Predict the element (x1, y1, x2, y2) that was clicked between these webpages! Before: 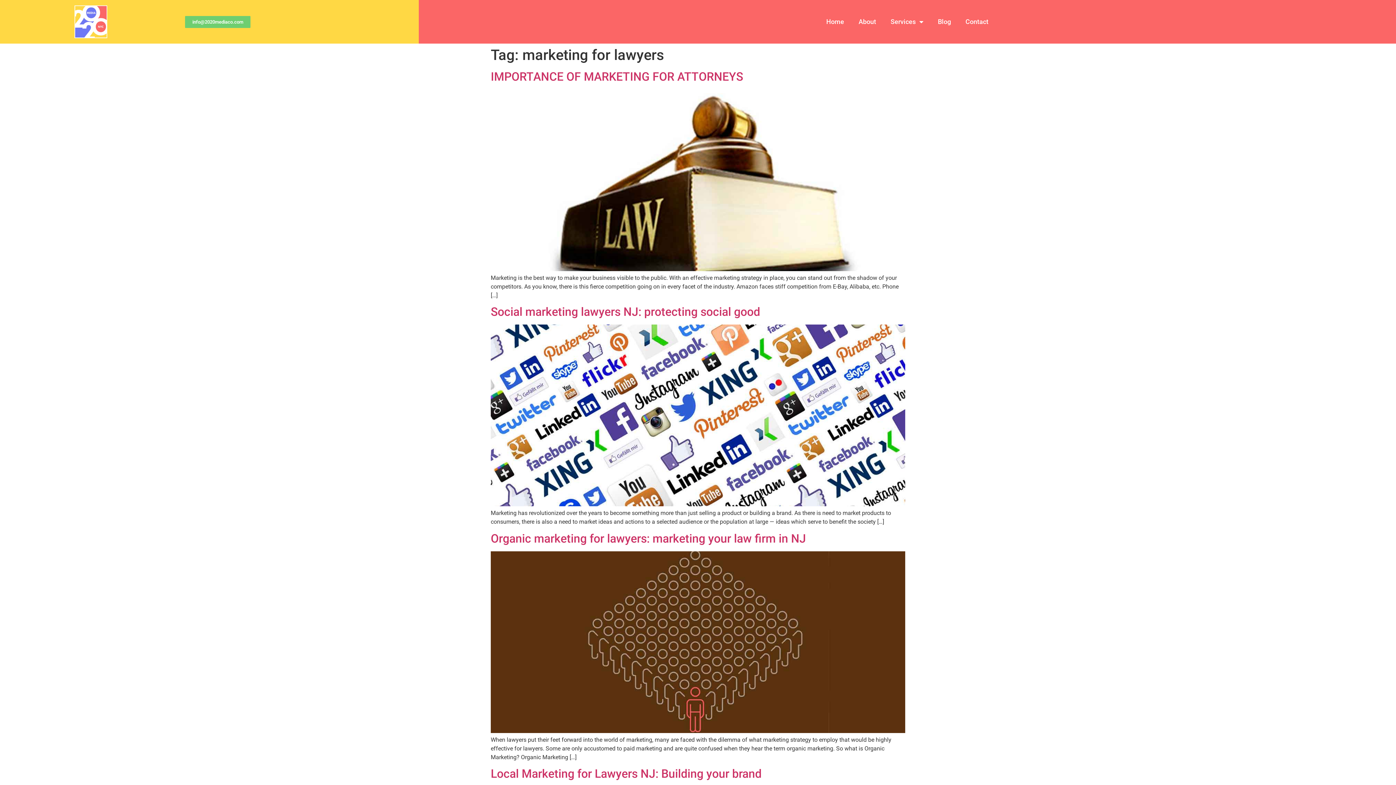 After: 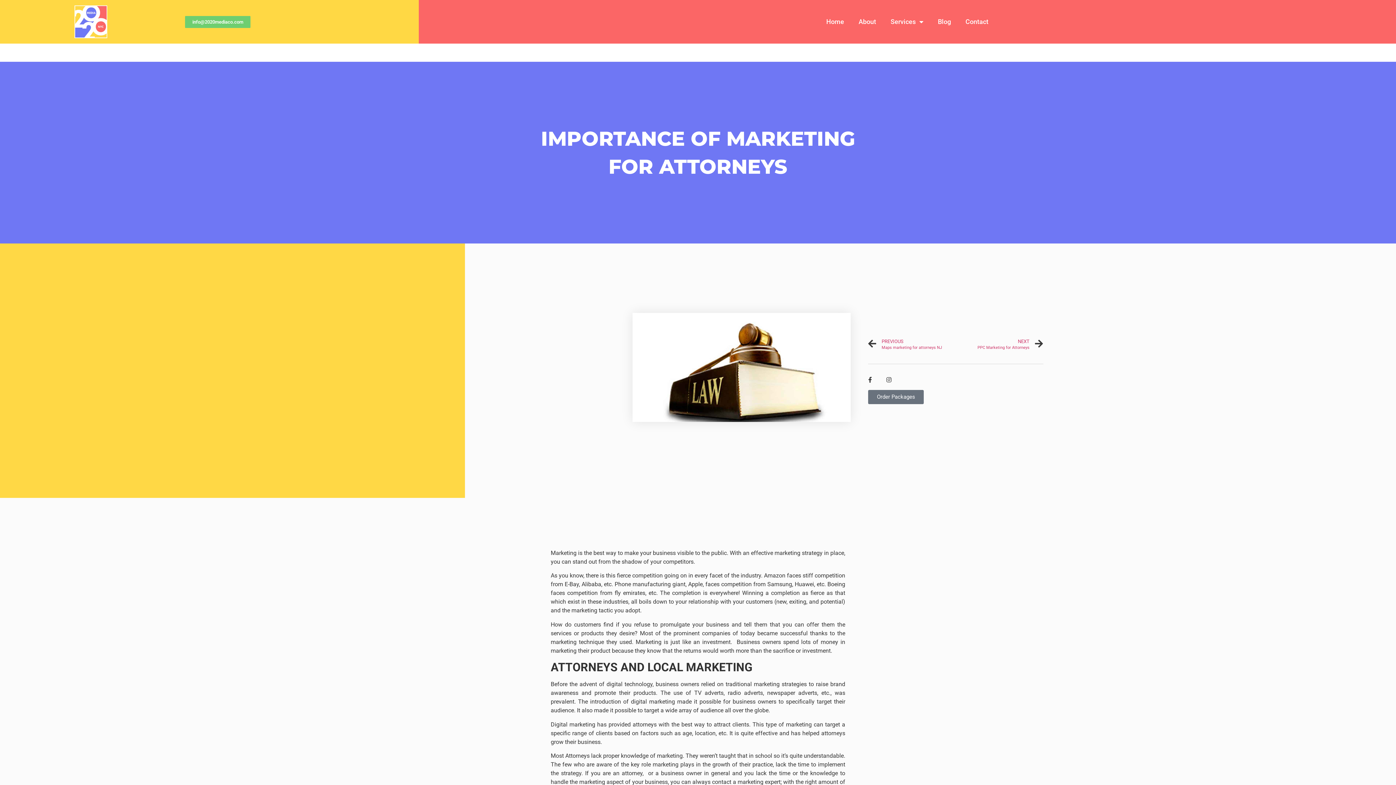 Action: bbox: (490, 69, 743, 83) label: IMPORTANCE OF MARKETING FOR ATTORNEYS